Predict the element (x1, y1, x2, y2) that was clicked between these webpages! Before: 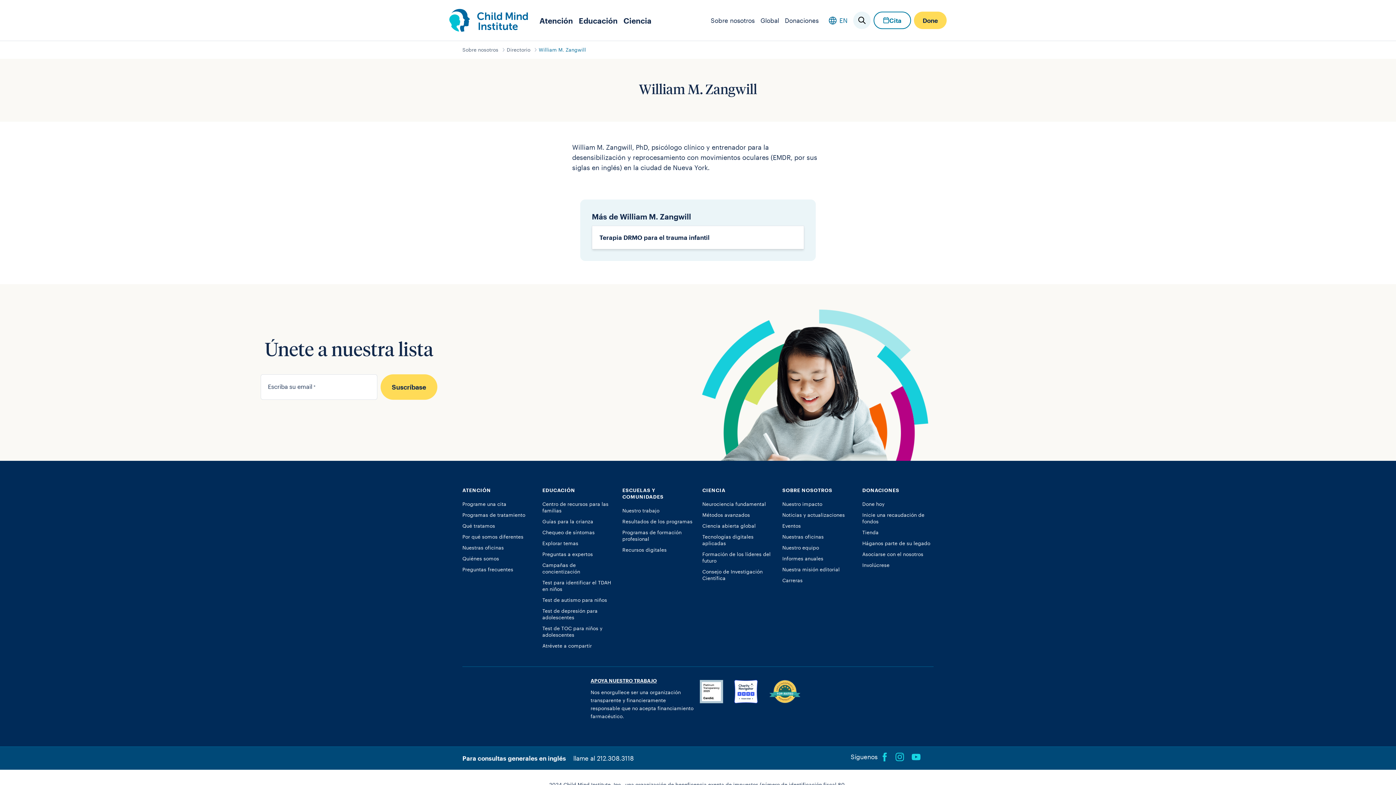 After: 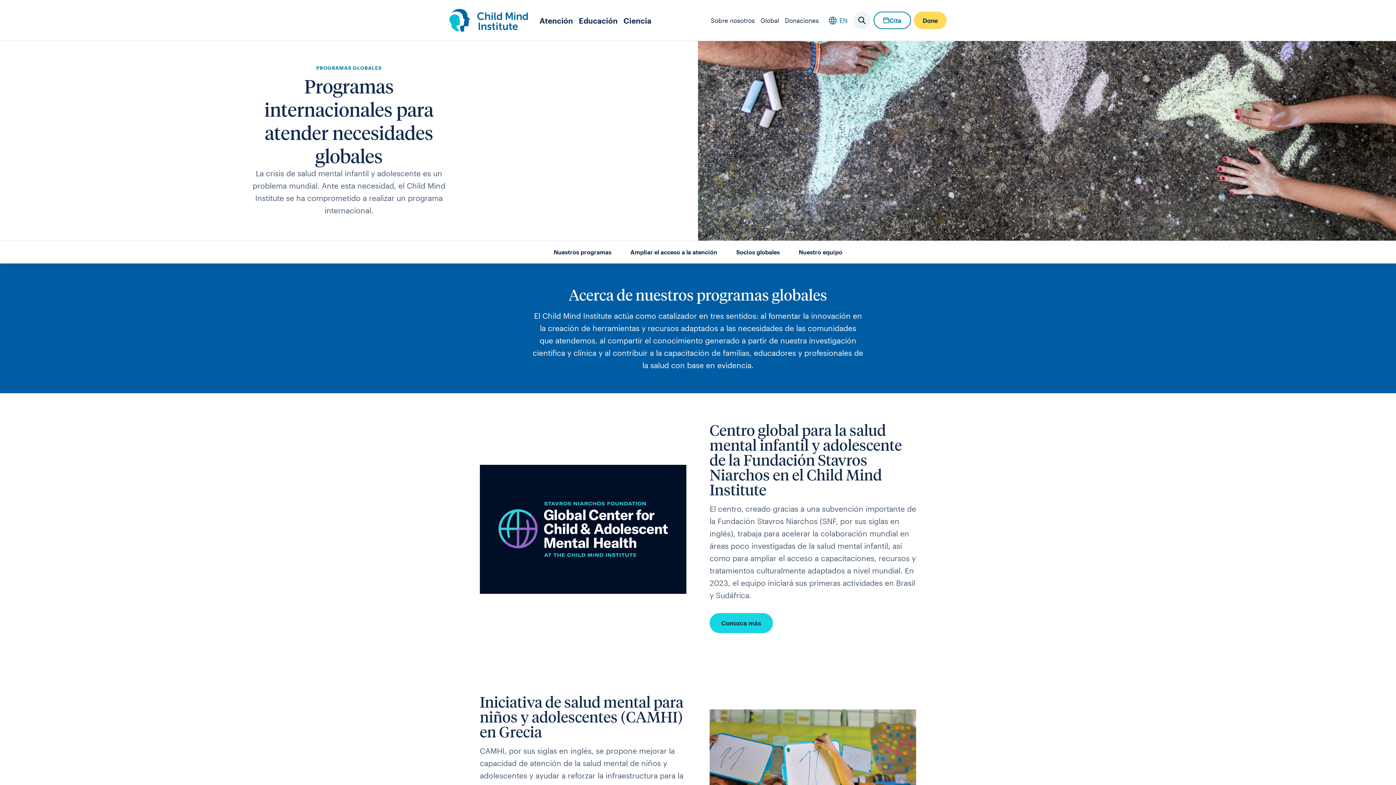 Action: label: Global bbox: (760, 16, 779, 24)